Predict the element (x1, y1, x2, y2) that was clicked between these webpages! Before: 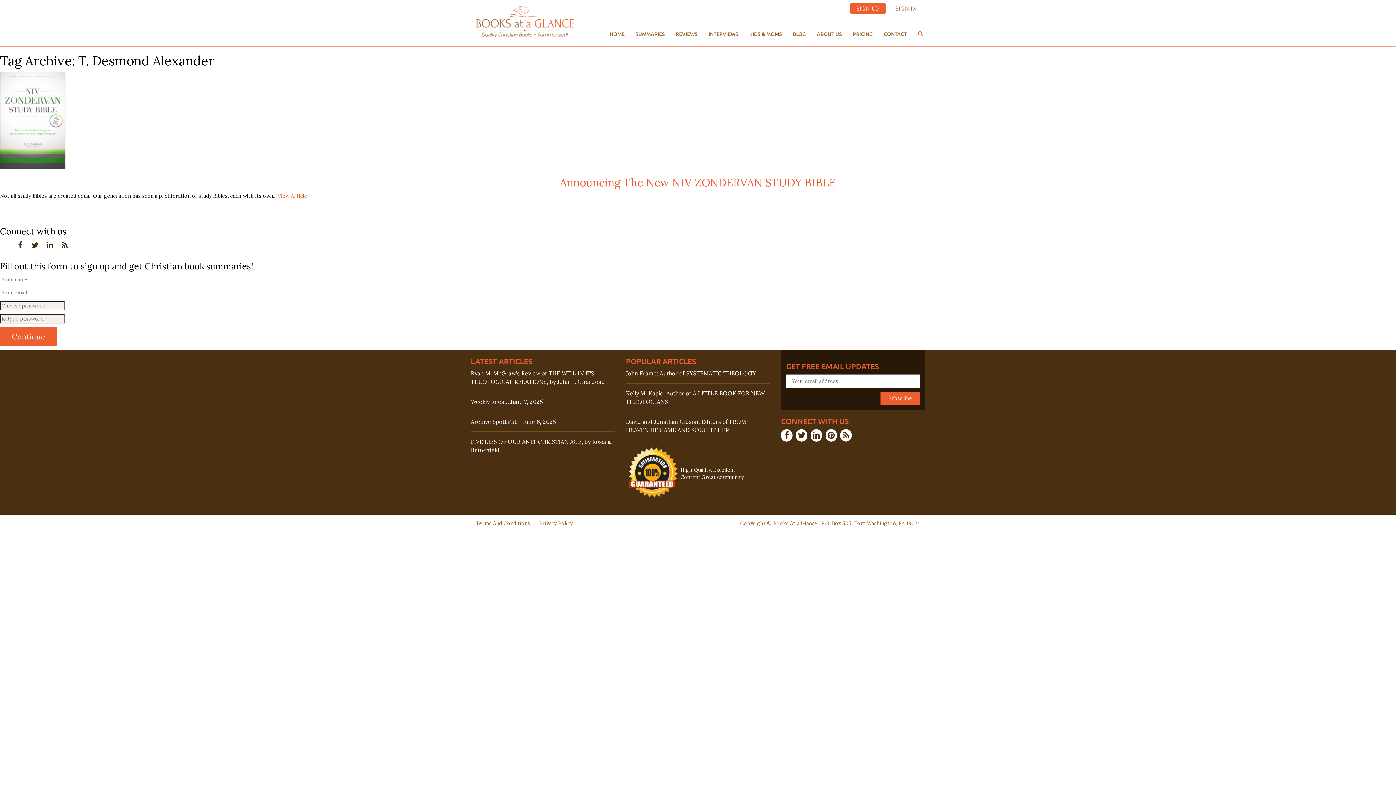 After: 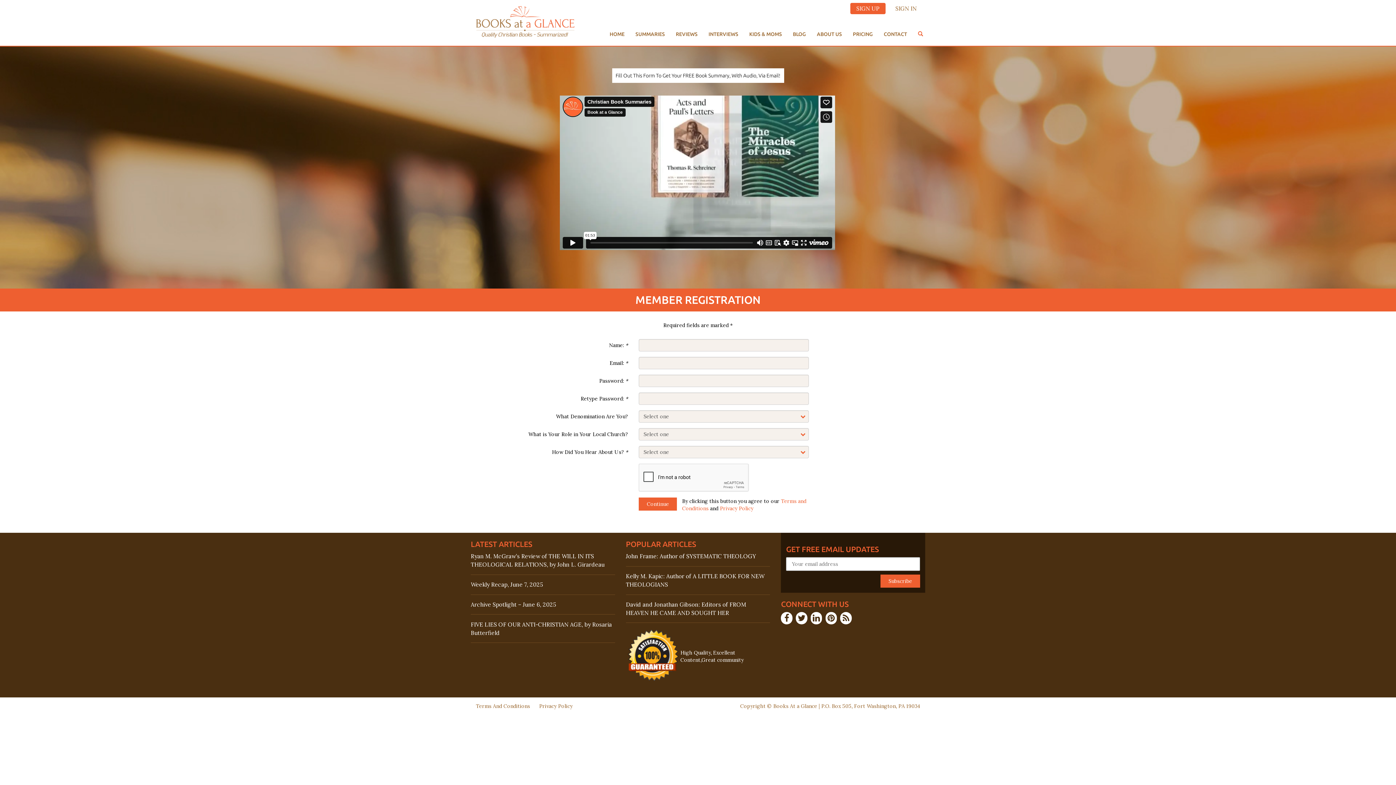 Action: label: SIGN UP bbox: (850, 2, 885, 14)